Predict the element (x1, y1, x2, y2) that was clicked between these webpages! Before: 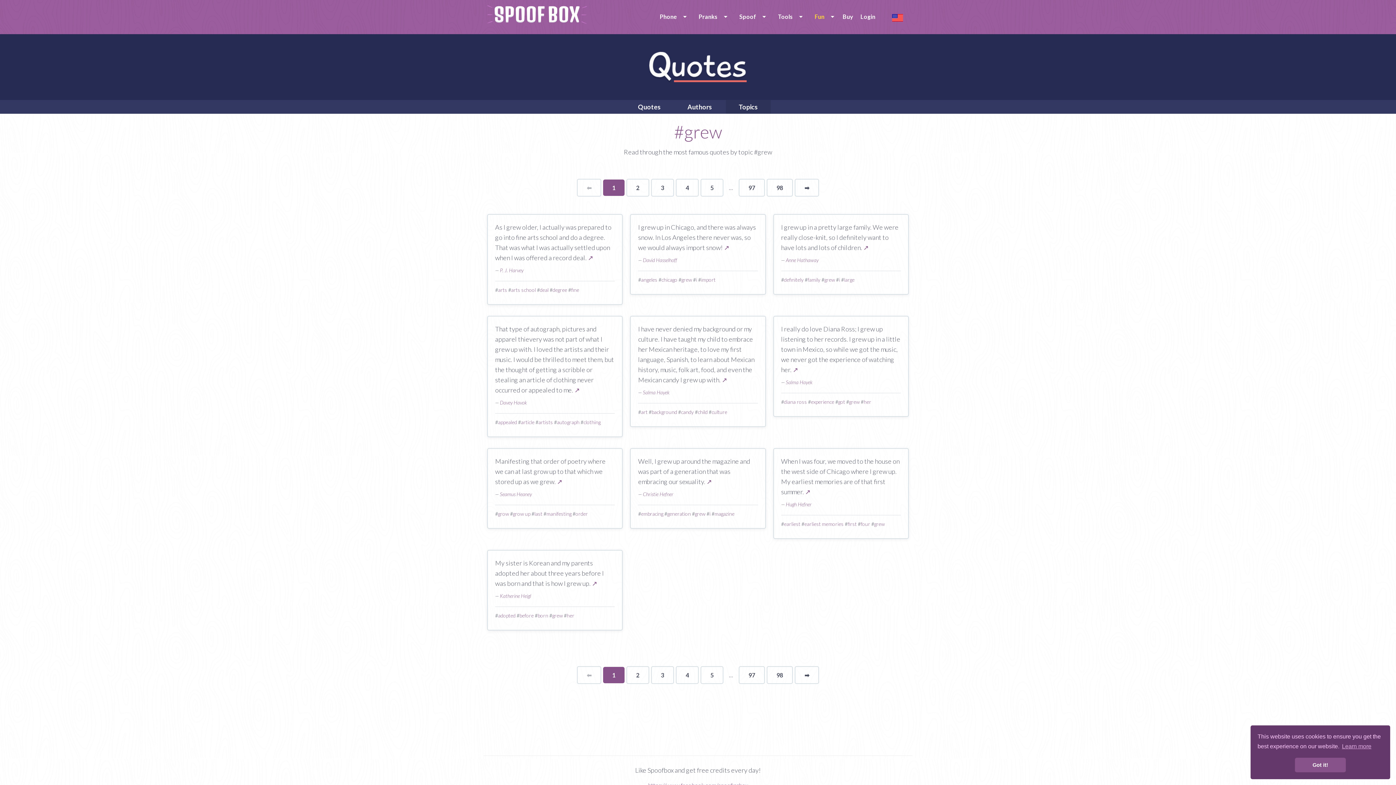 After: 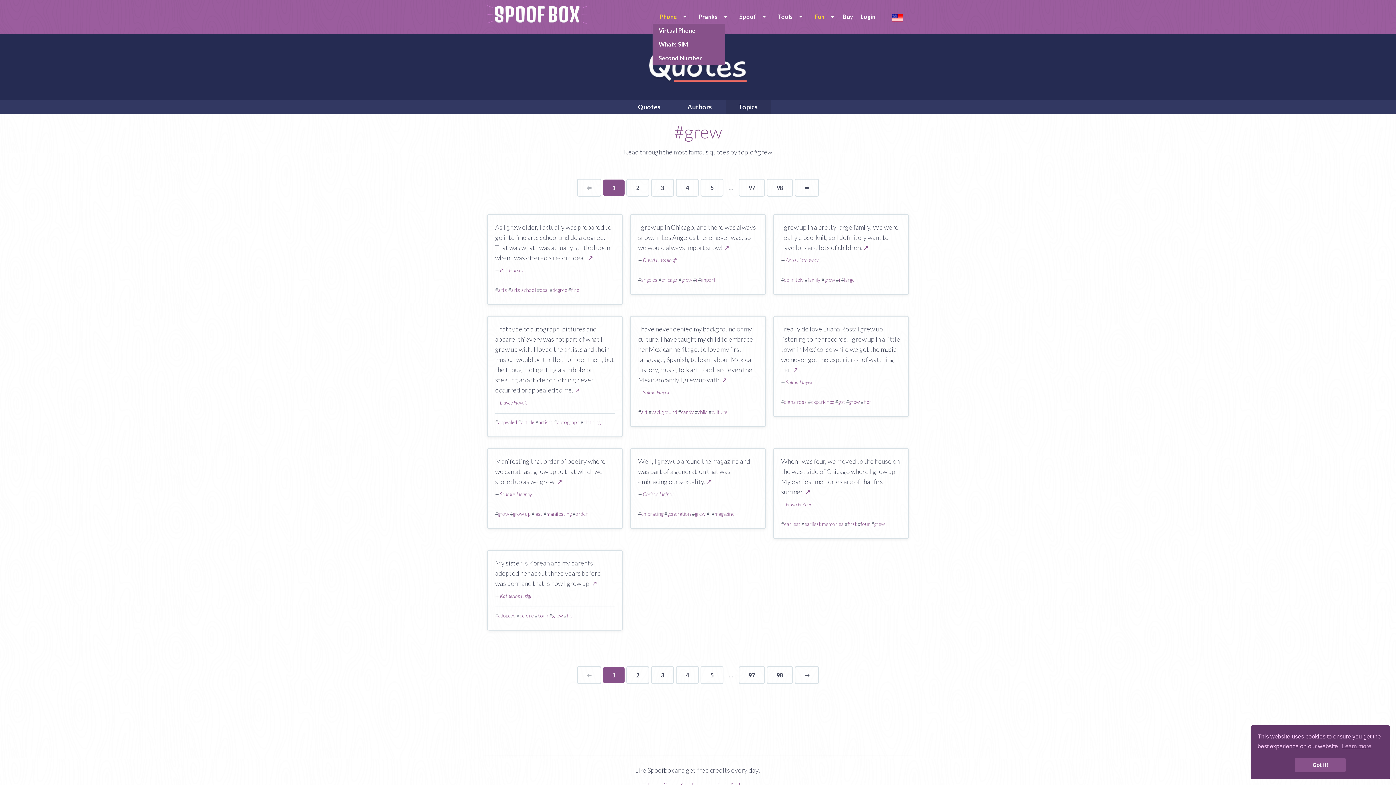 Action: label: Phone bbox: (652, 10, 691, 23)